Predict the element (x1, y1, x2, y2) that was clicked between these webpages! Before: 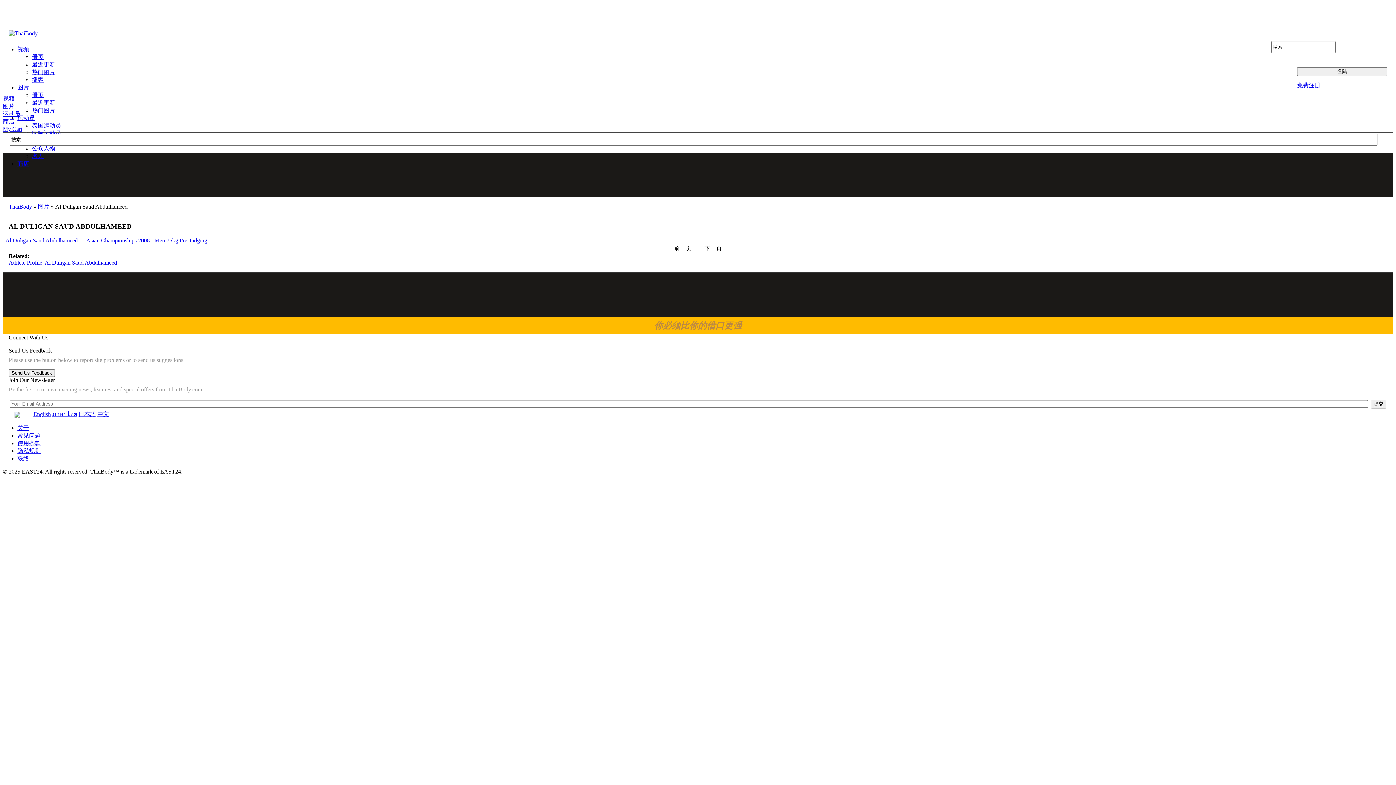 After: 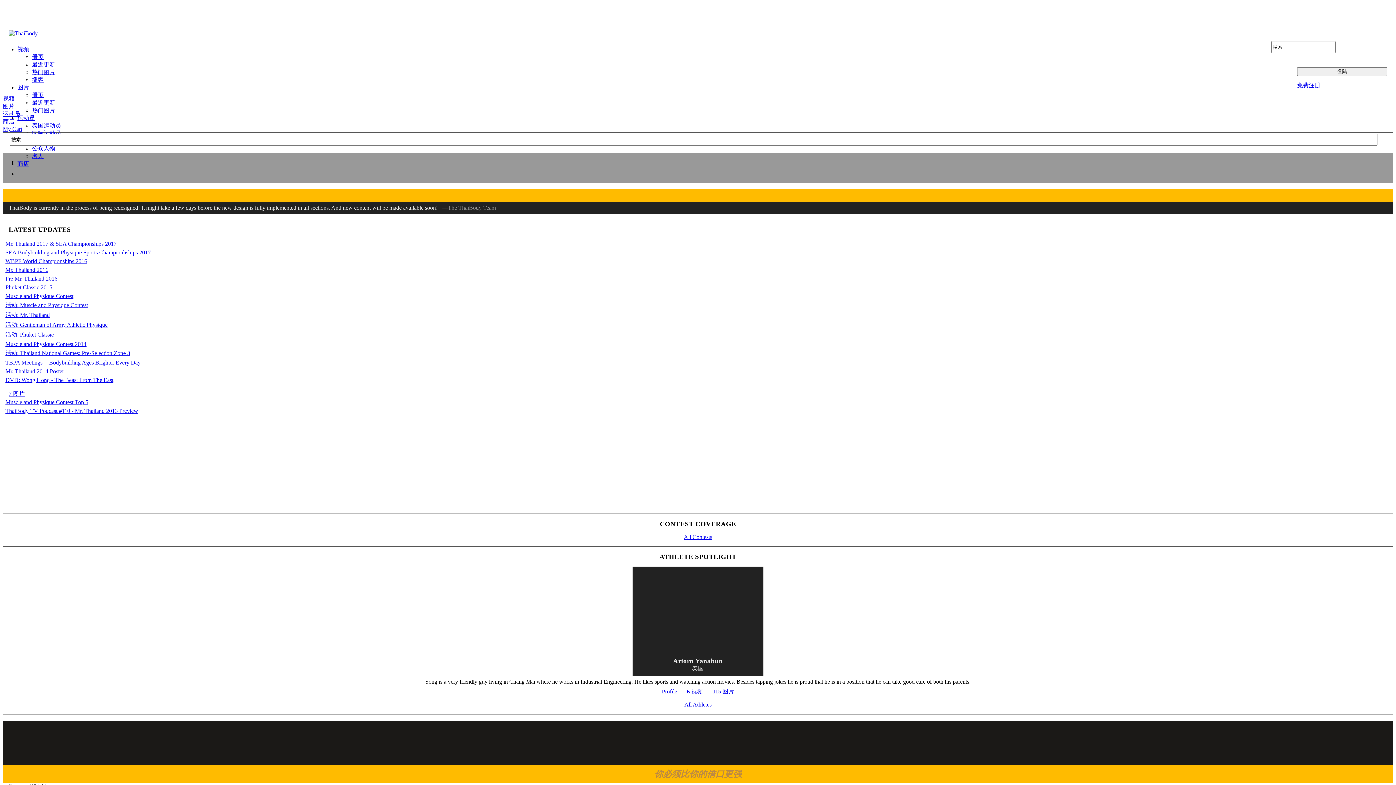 Action: label: ThaiBody bbox: (8, 203, 32, 209)